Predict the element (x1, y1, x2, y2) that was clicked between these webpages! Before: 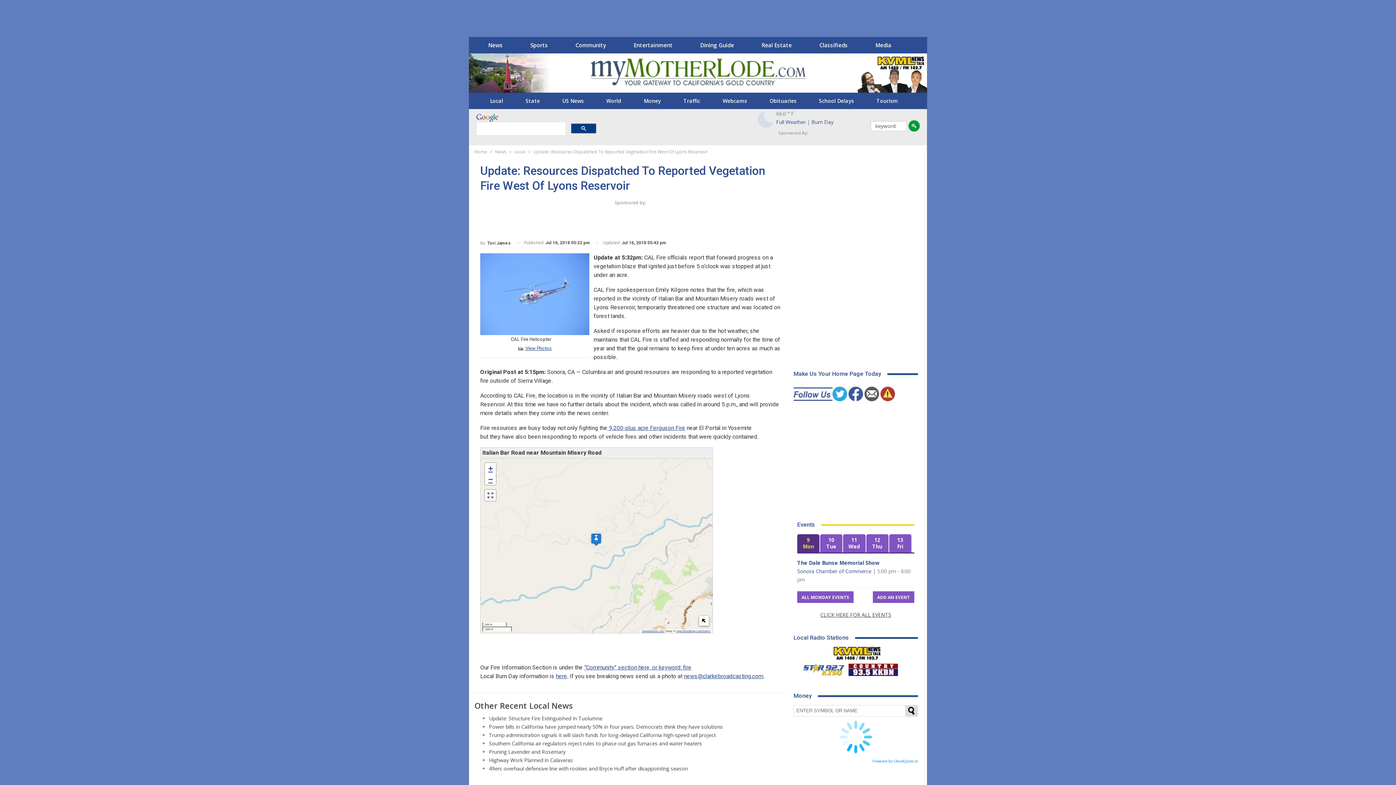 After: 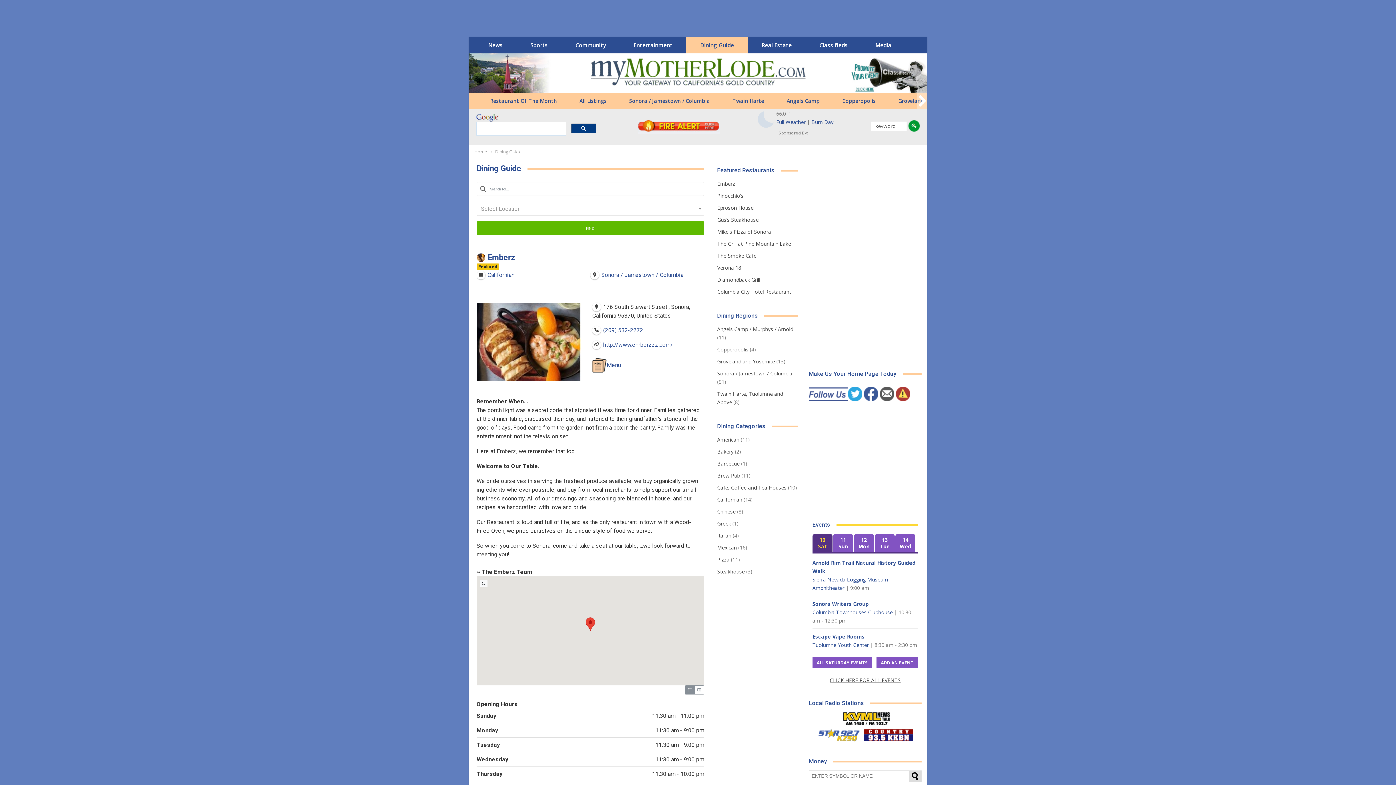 Action: bbox: (692, 37, 742, 53) label: Dining Guide